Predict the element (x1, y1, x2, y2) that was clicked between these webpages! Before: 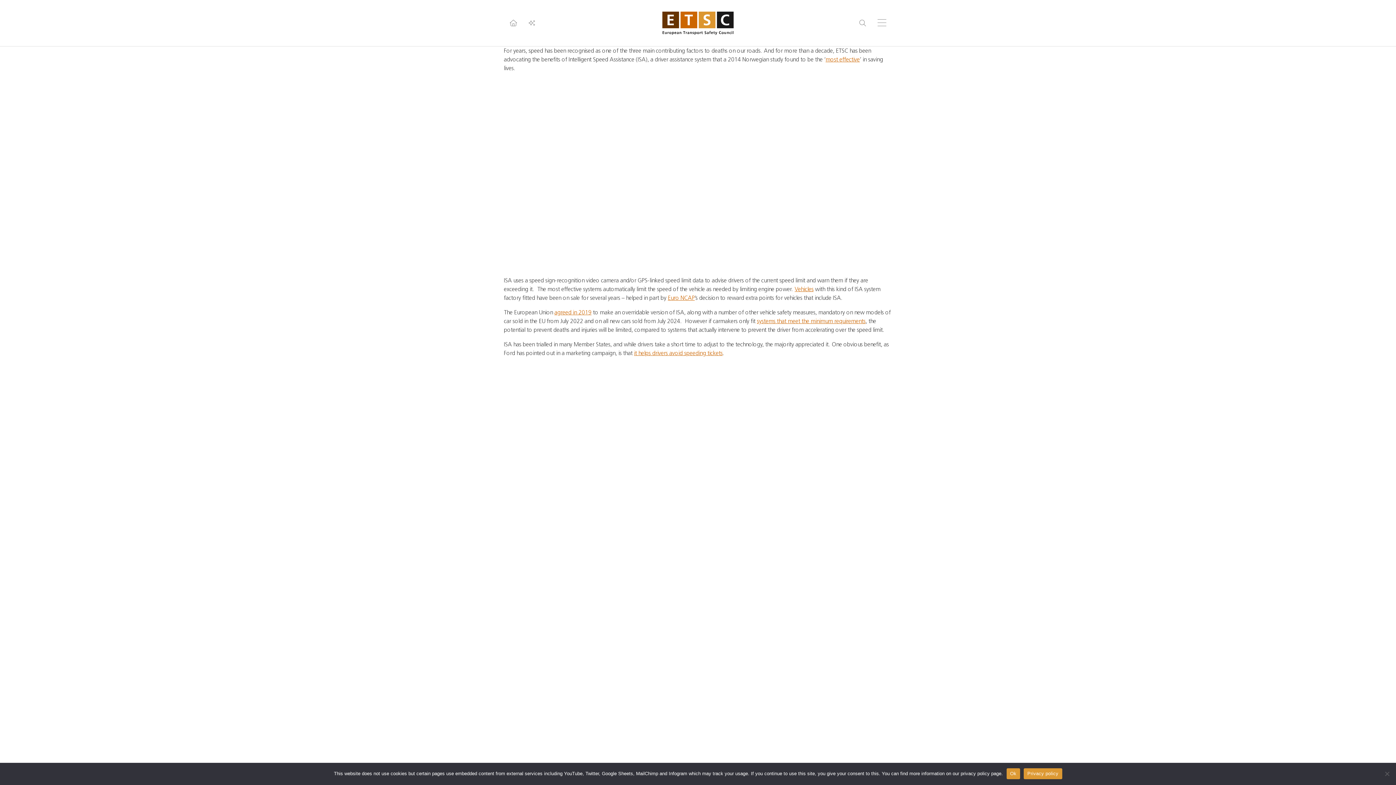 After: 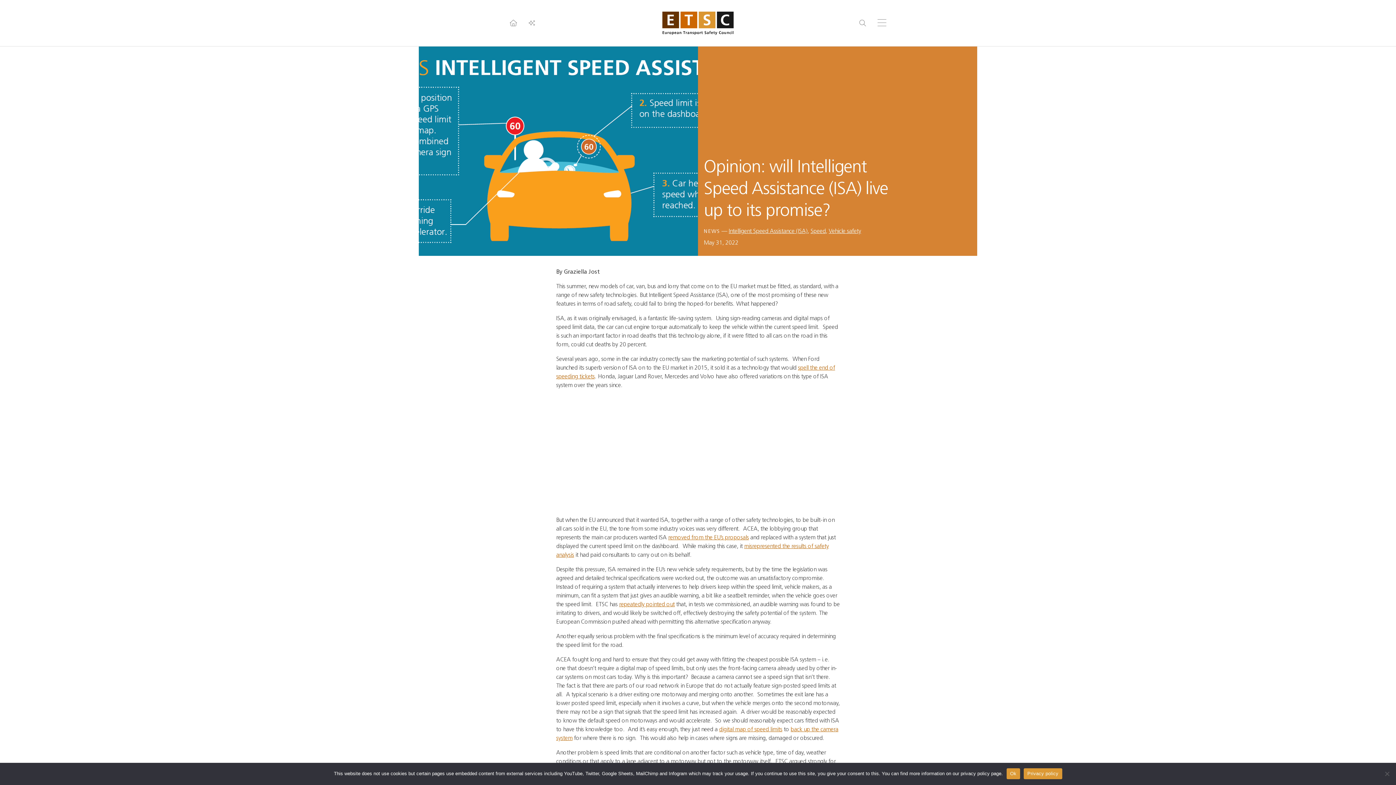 Action: bbox: (757, 317, 865, 324) label: systems that meet the minimum requirements